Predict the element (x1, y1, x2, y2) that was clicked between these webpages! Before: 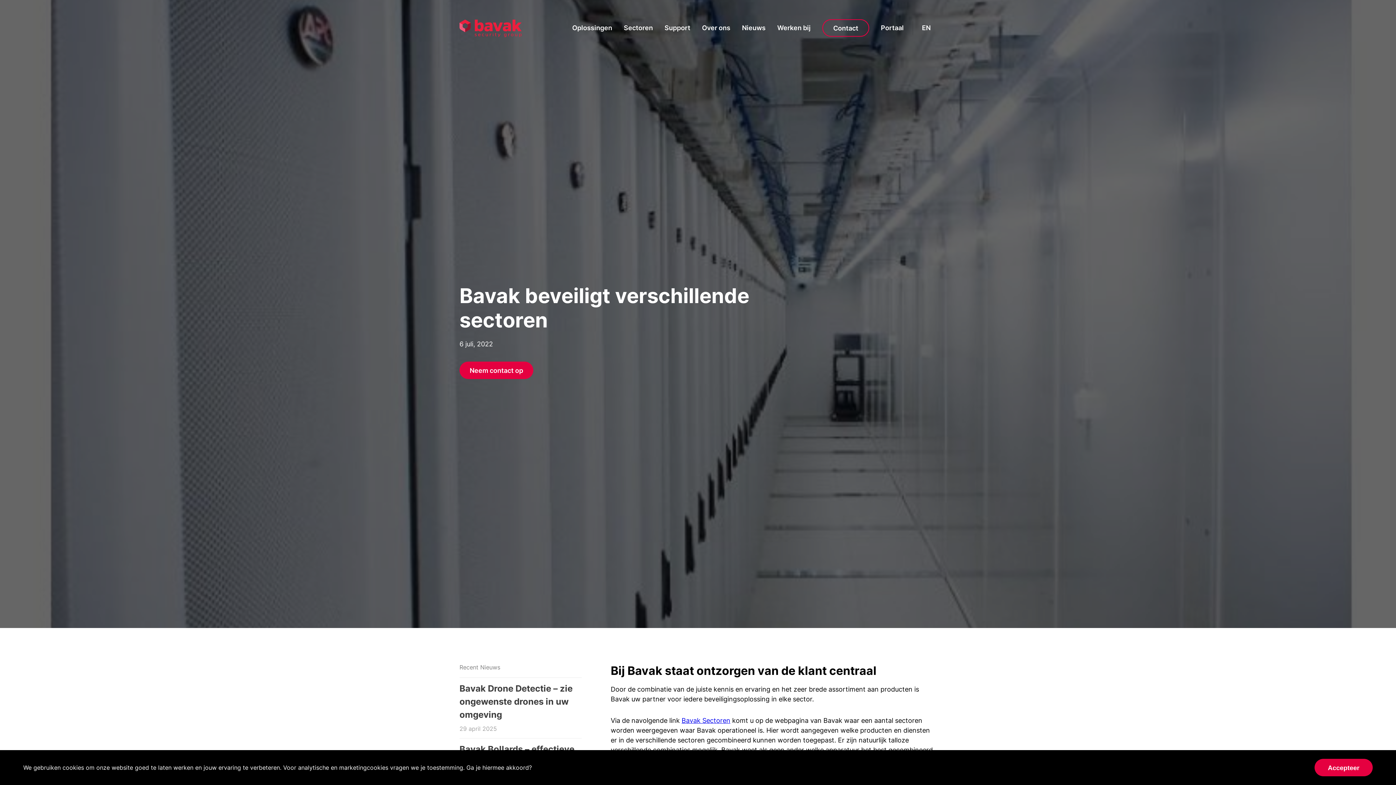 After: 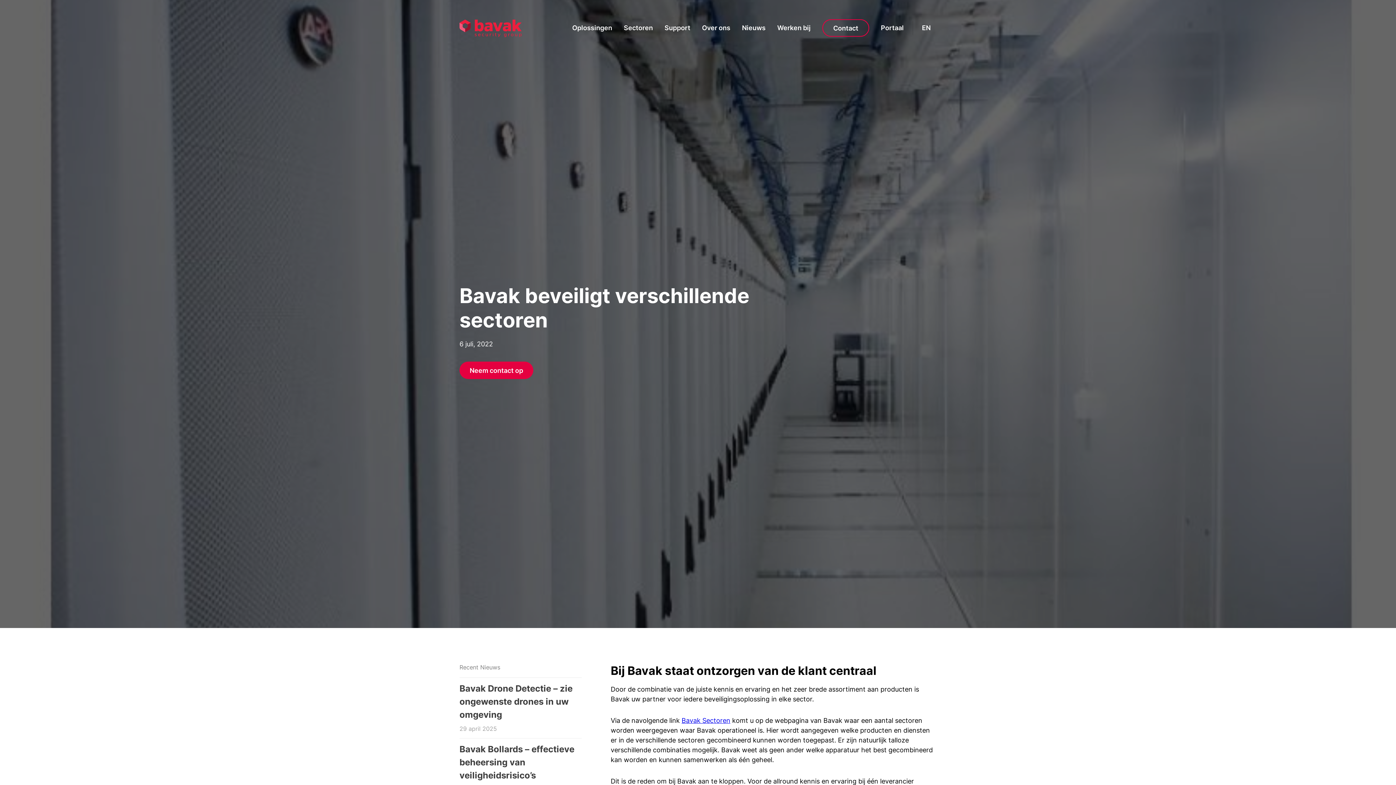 Action: bbox: (1314, 759, 1373, 776) label: Accept cookies